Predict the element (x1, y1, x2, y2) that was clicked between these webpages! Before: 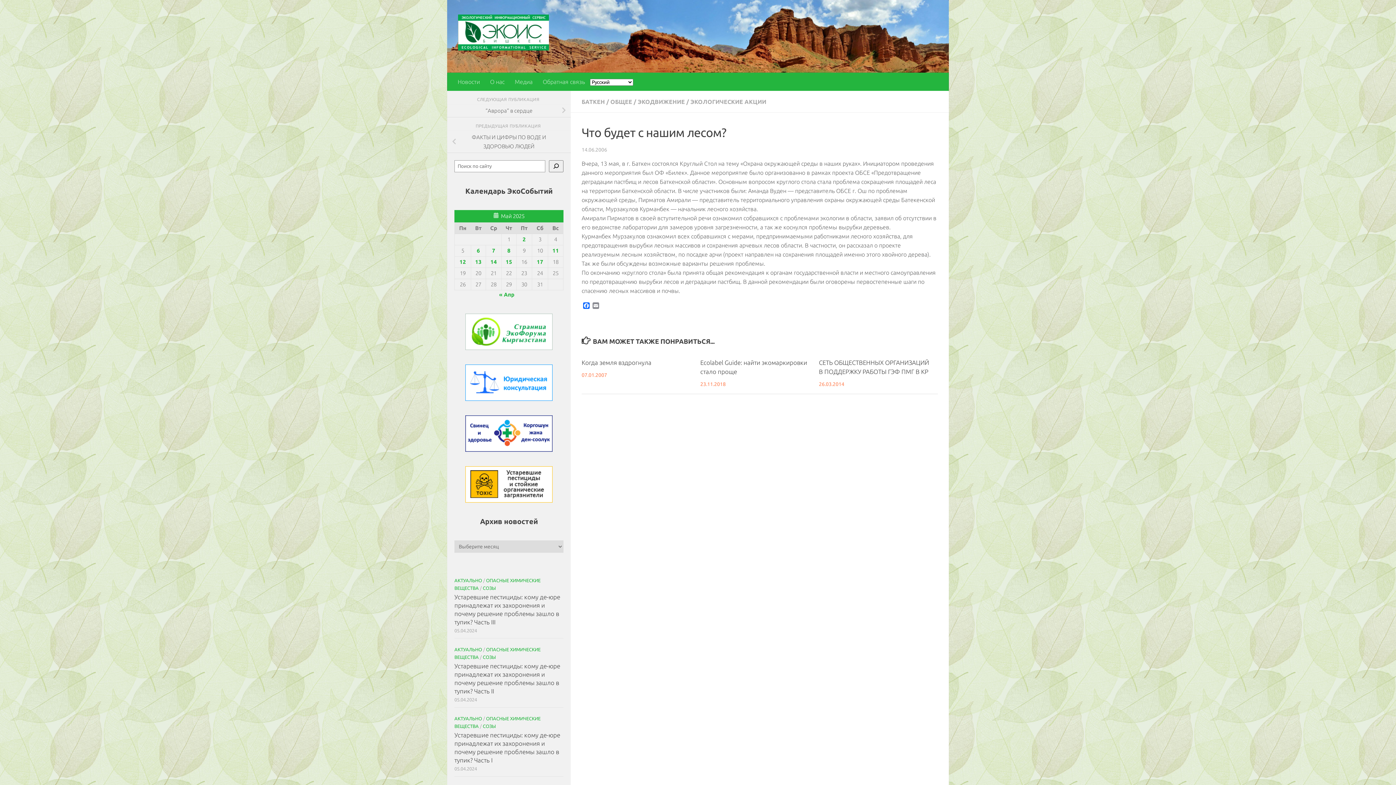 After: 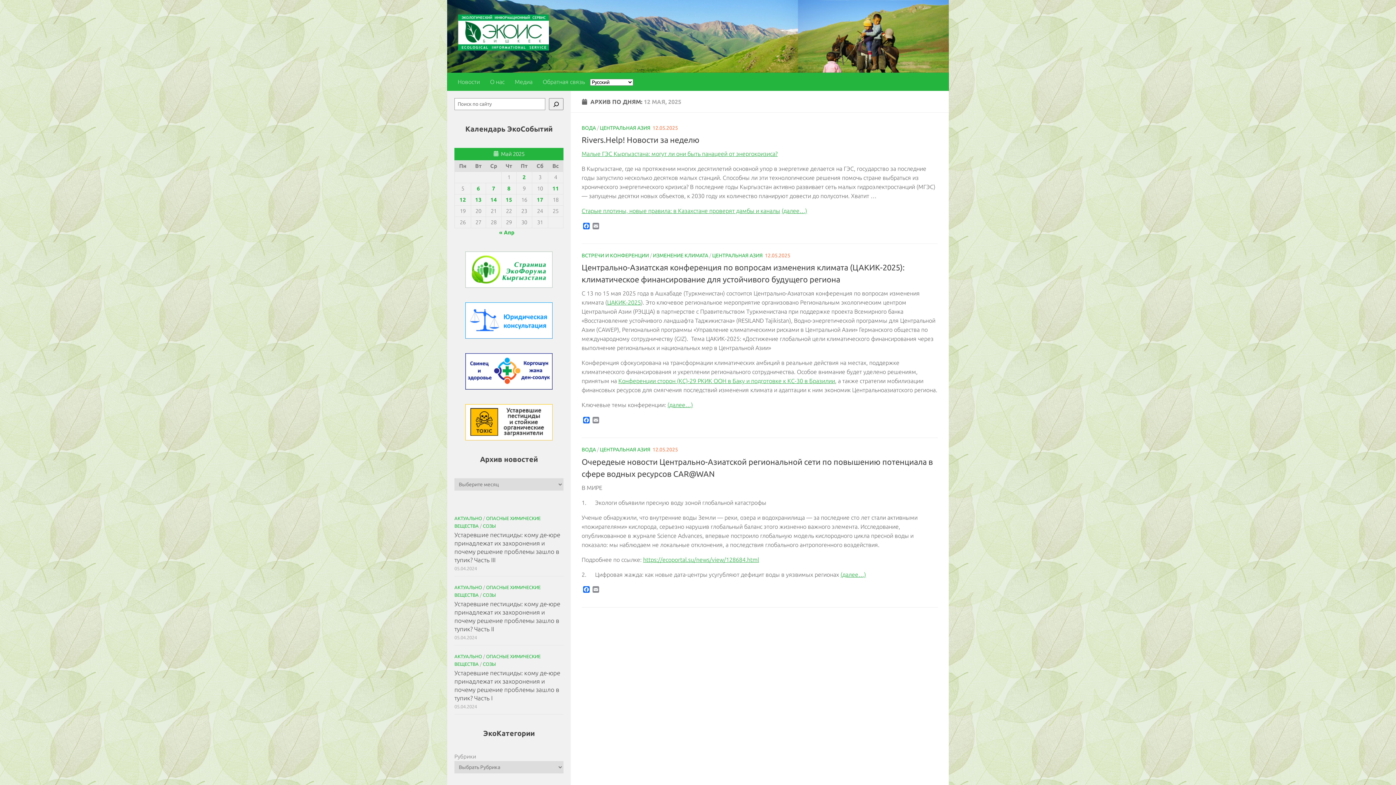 Action: label: Записи, опубликованные 12.05.2025 bbox: (459, 258, 466, 264)